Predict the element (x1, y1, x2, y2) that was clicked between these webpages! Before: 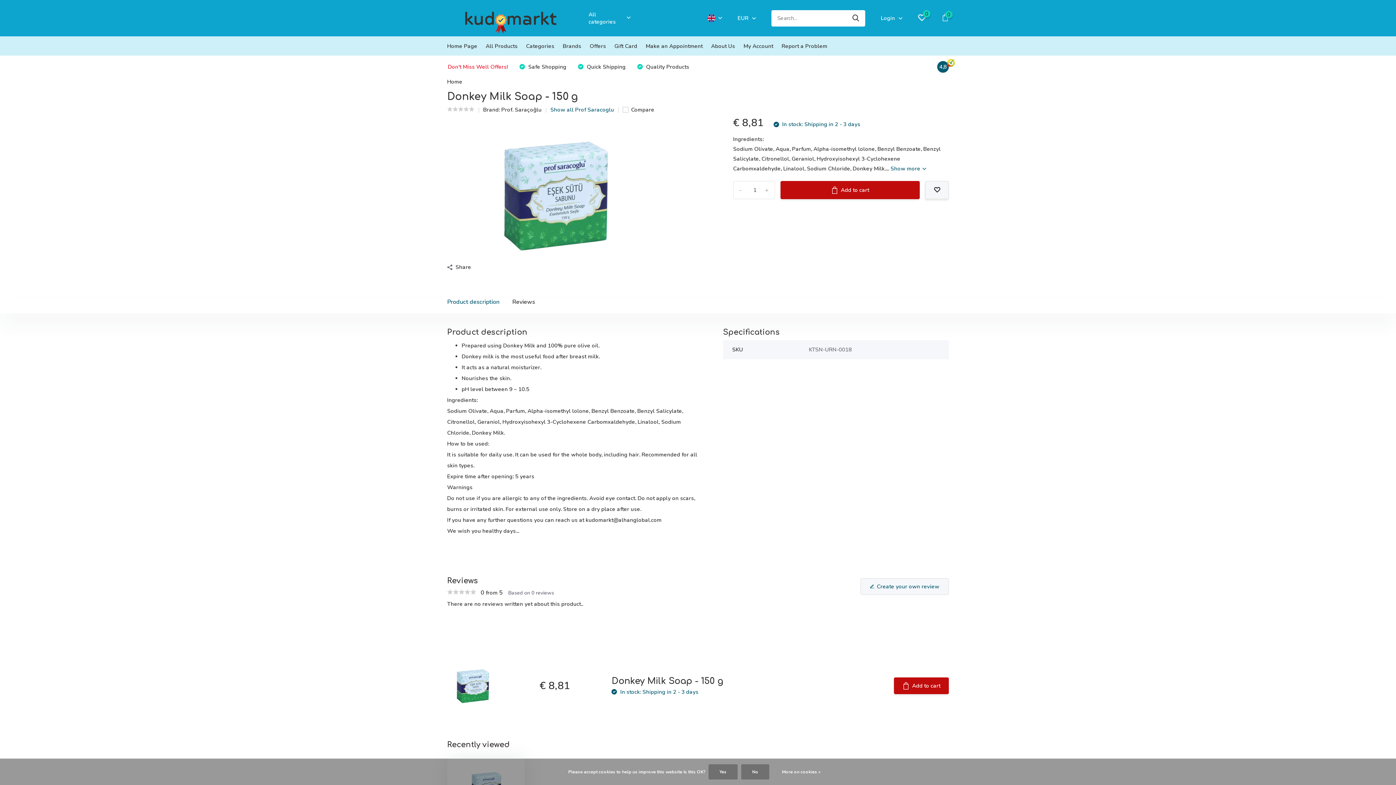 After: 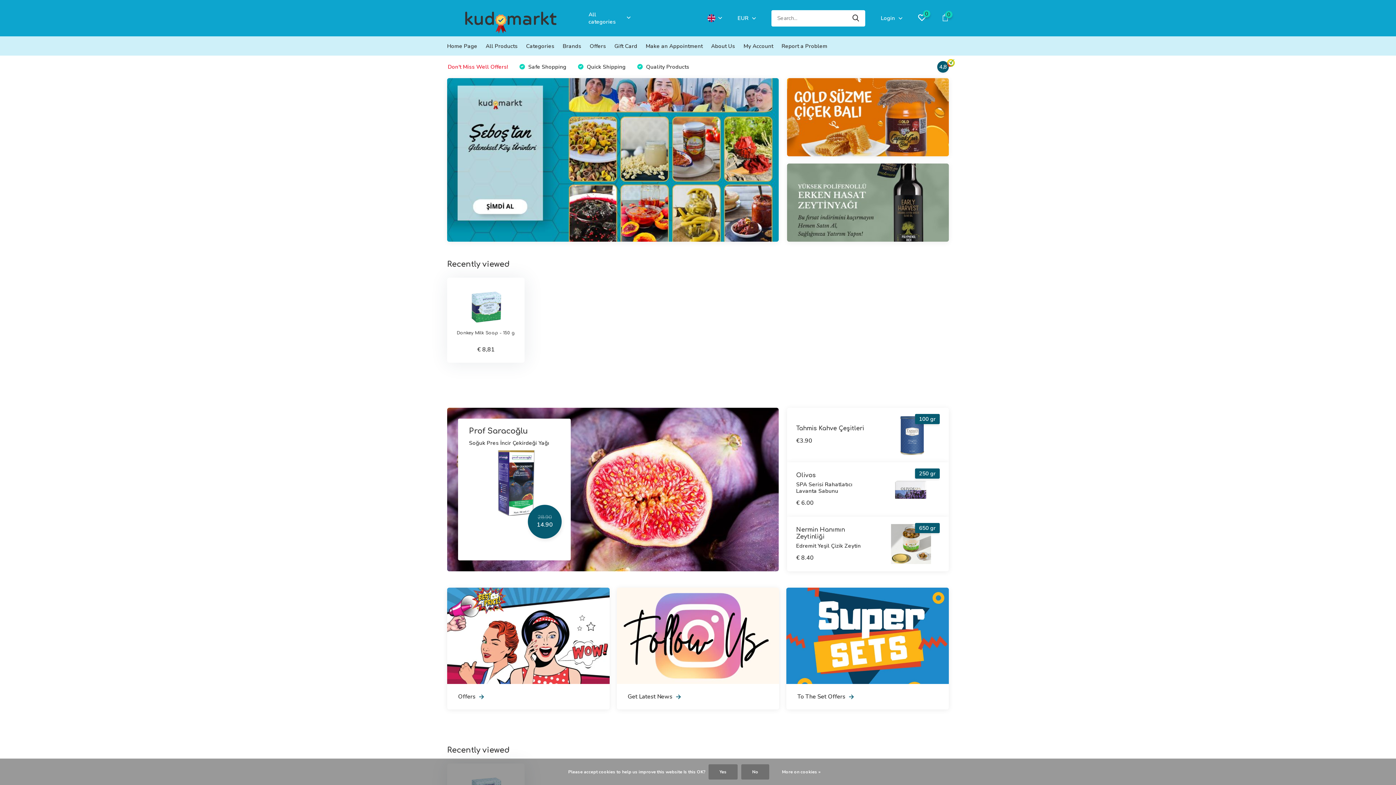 Action: bbox: (447, 0, 574, 36)